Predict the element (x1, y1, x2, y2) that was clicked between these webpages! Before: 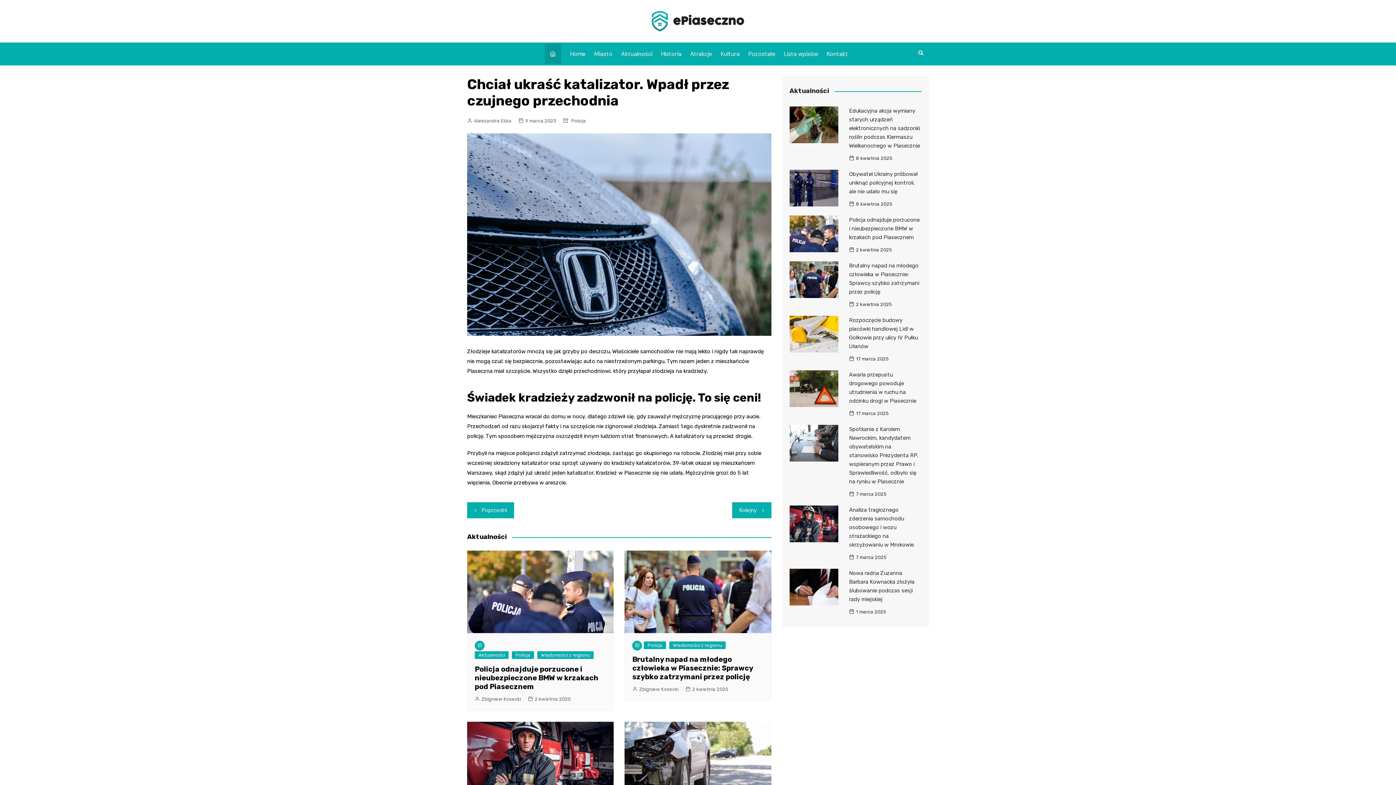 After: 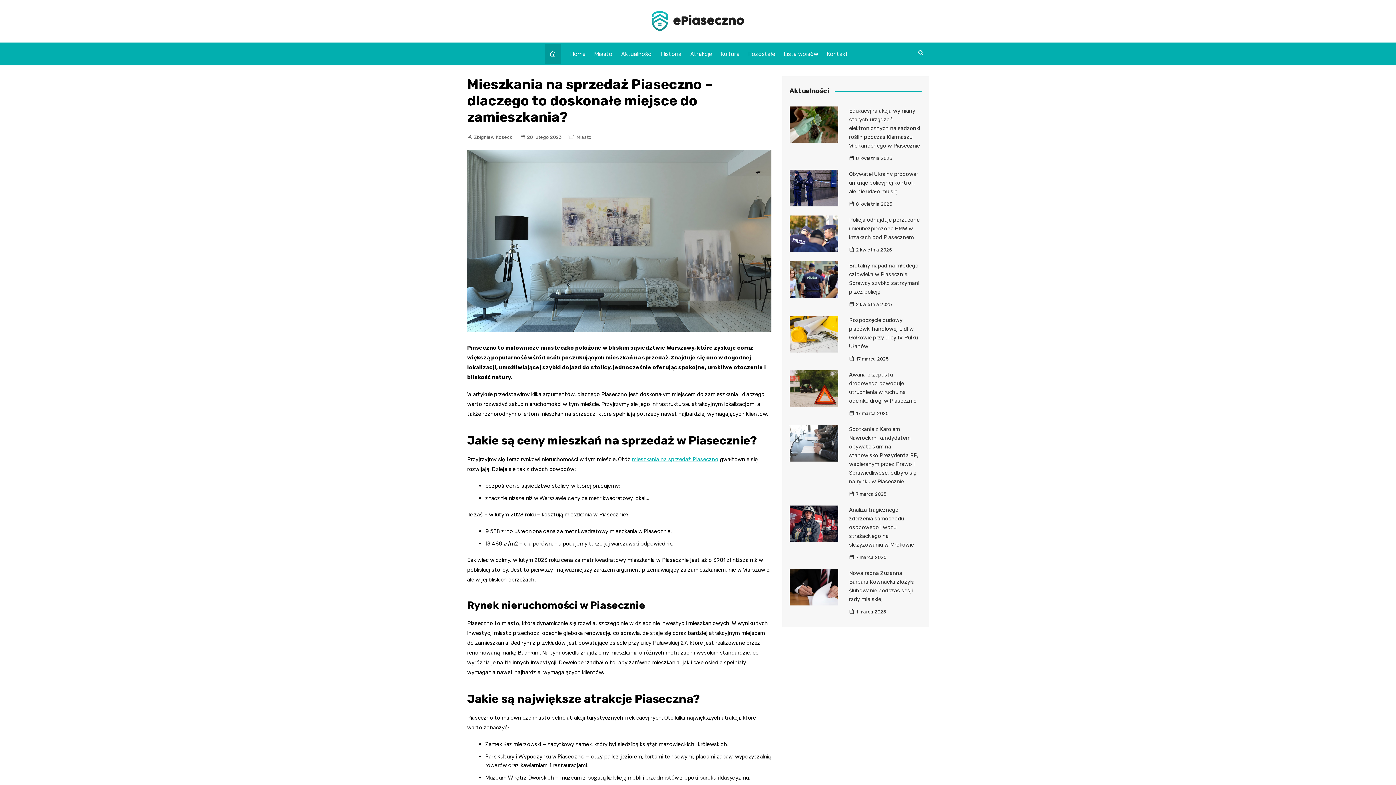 Action: label: Poprzedni bbox: (467, 502, 514, 518)